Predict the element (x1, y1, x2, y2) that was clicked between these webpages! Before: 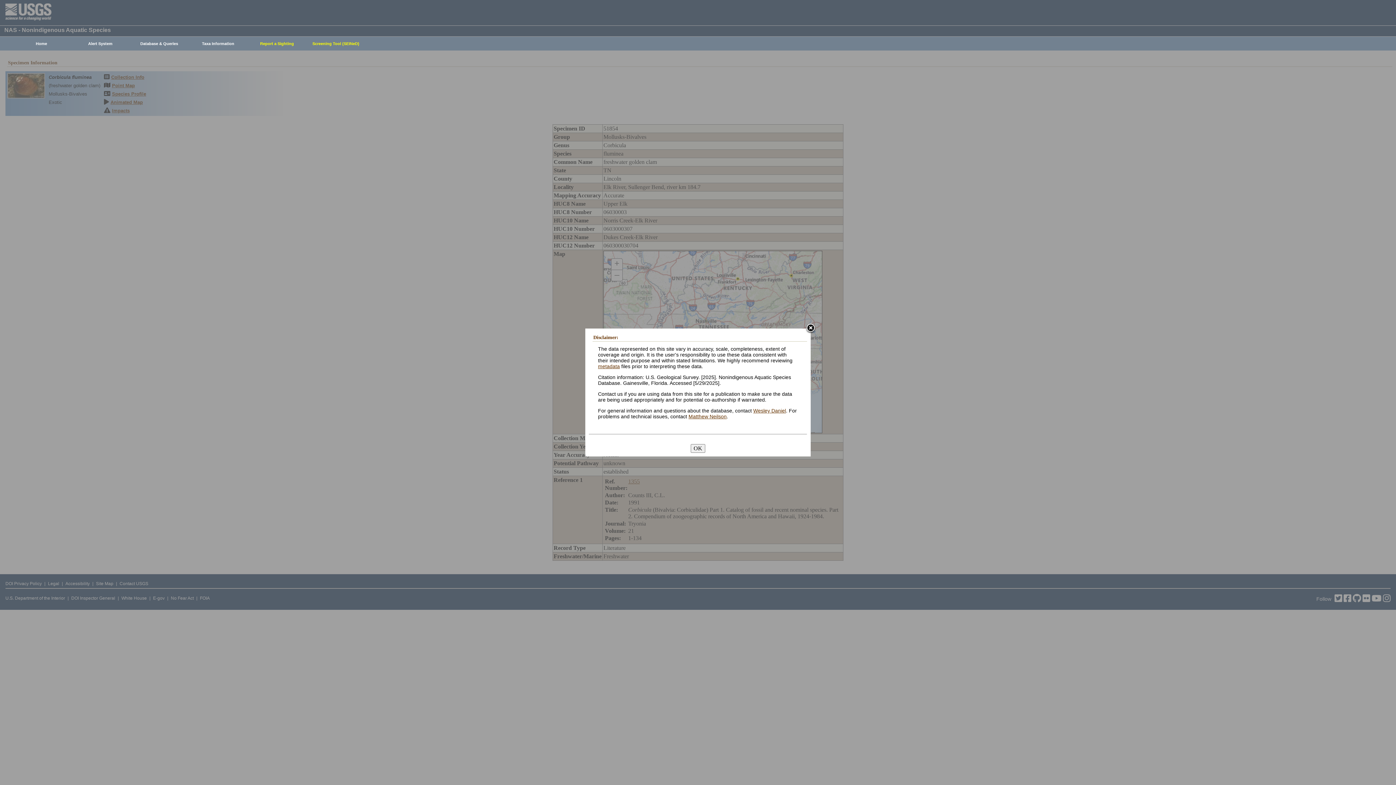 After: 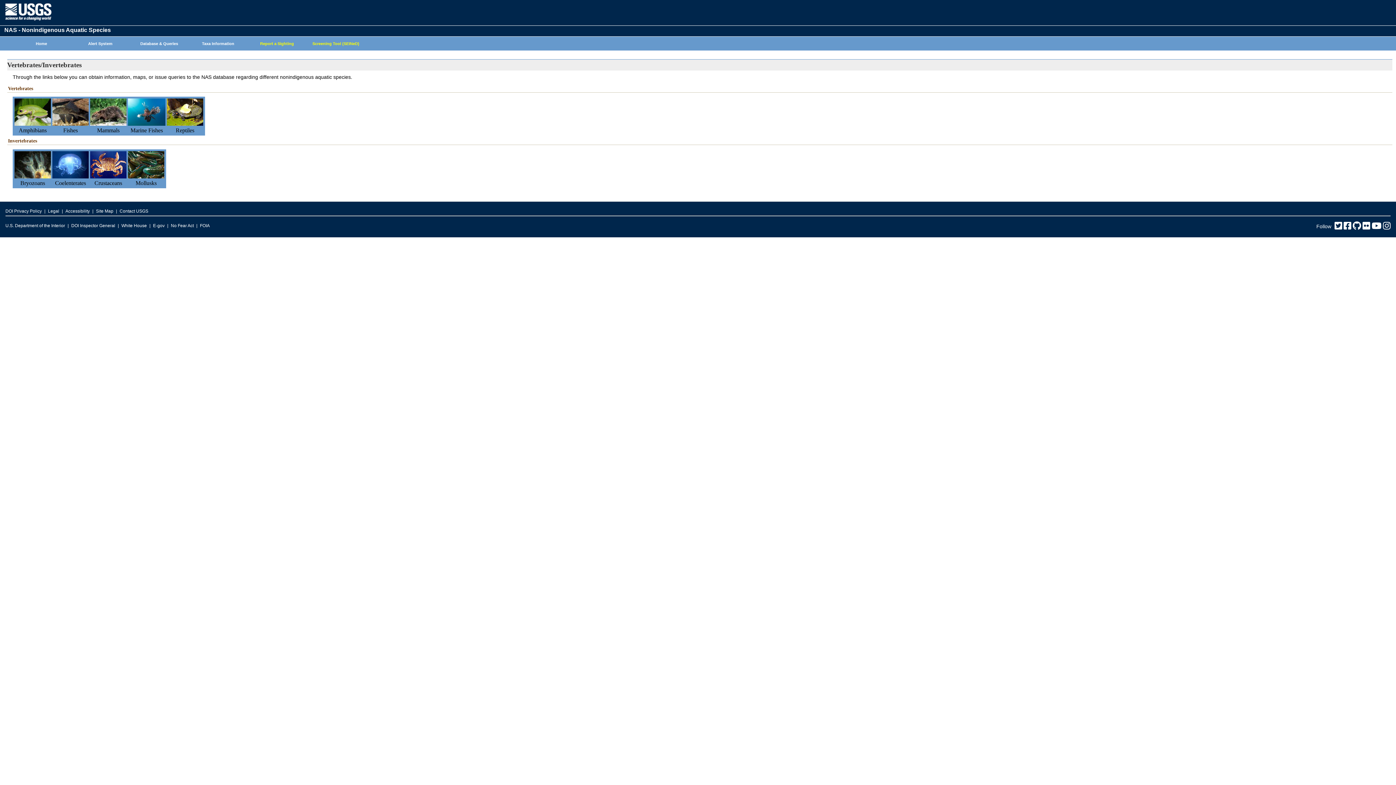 Action: label: Taxa Information bbox: (185, 37, 247, 50)